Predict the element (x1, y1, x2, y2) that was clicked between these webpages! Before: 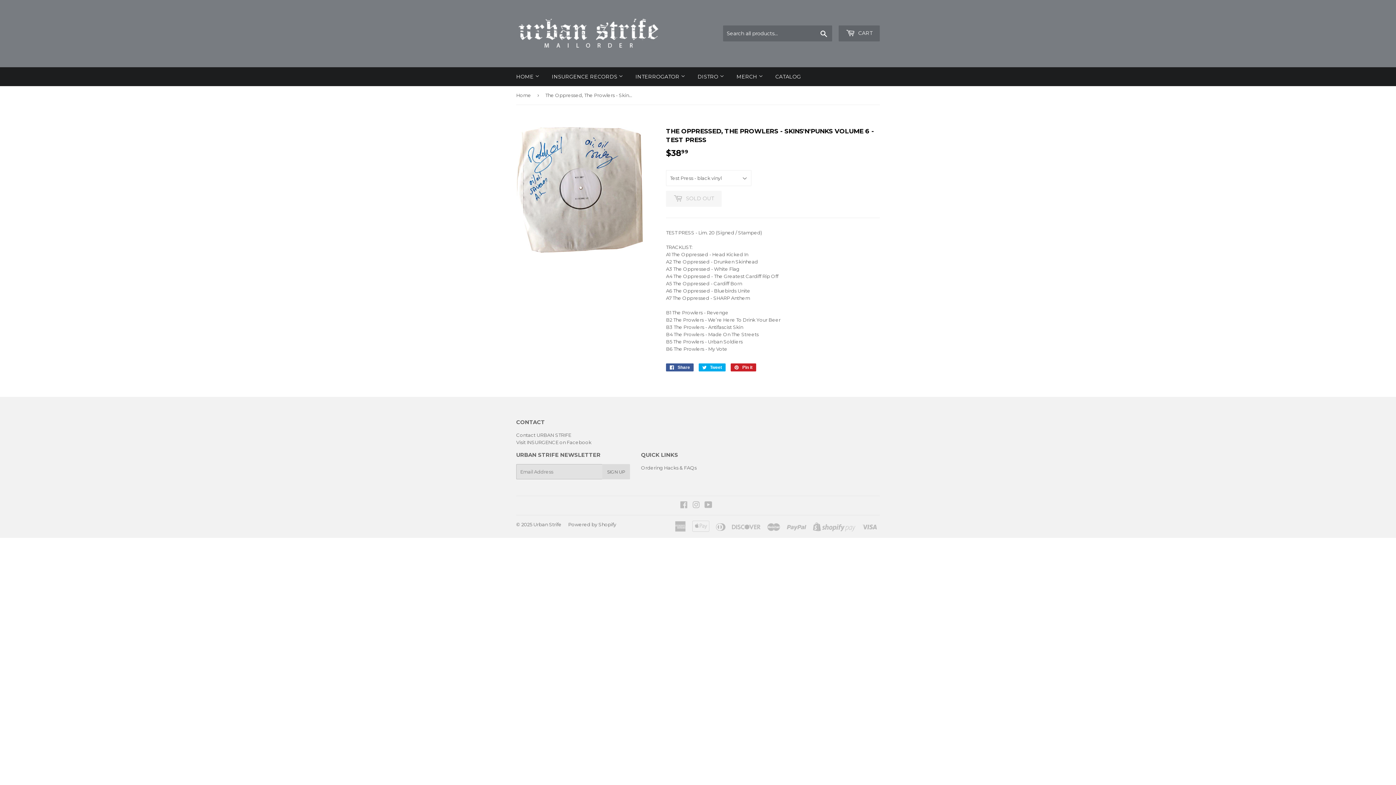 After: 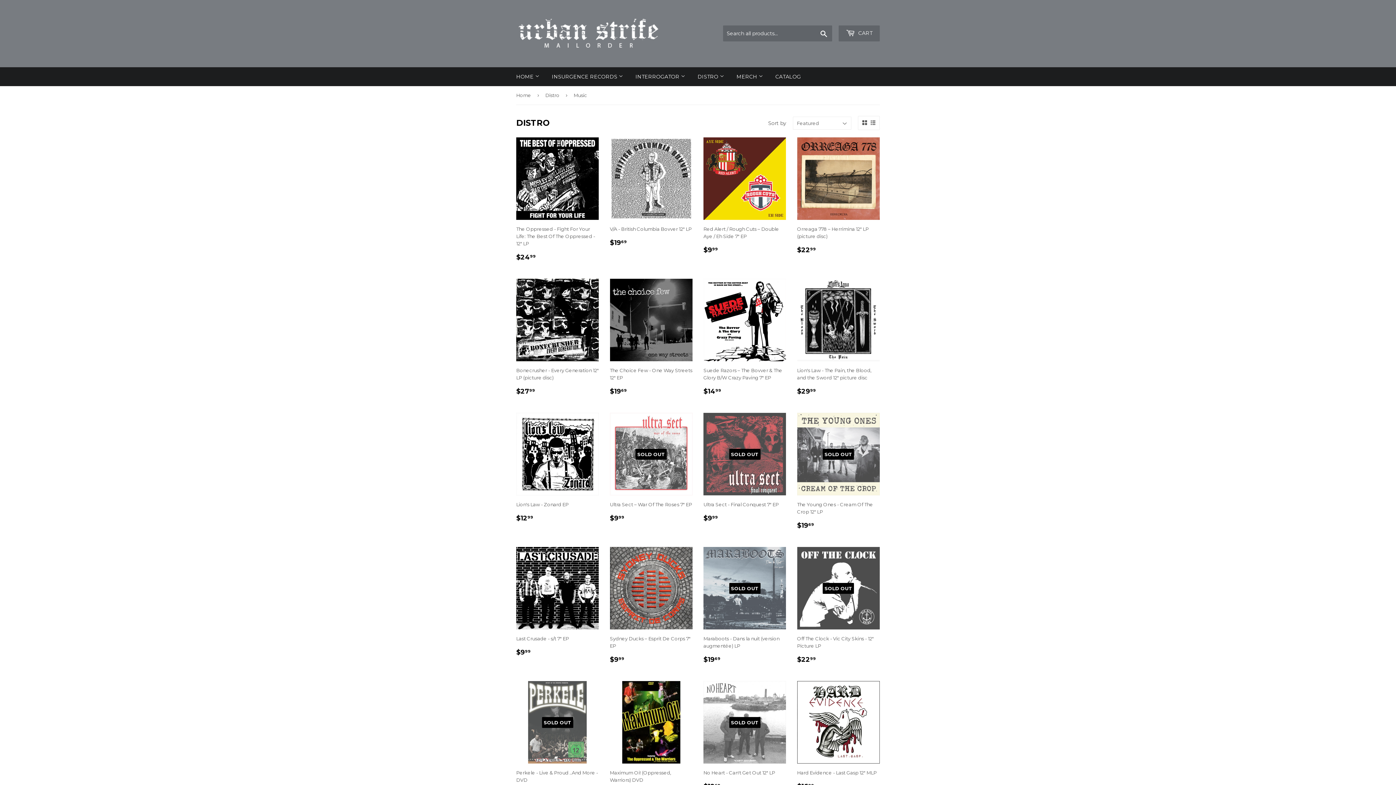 Action: bbox: (692, 67, 729, 86) label: DISTRO 